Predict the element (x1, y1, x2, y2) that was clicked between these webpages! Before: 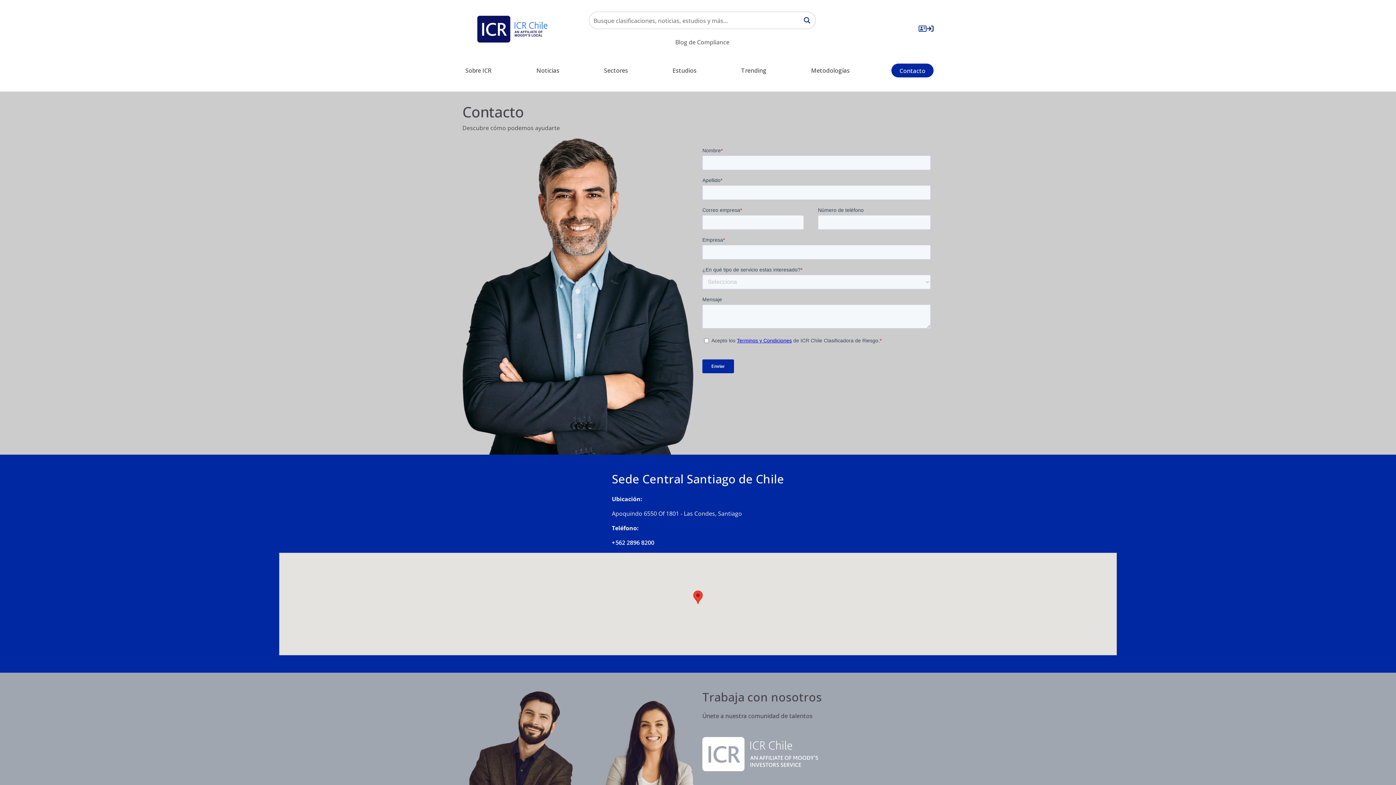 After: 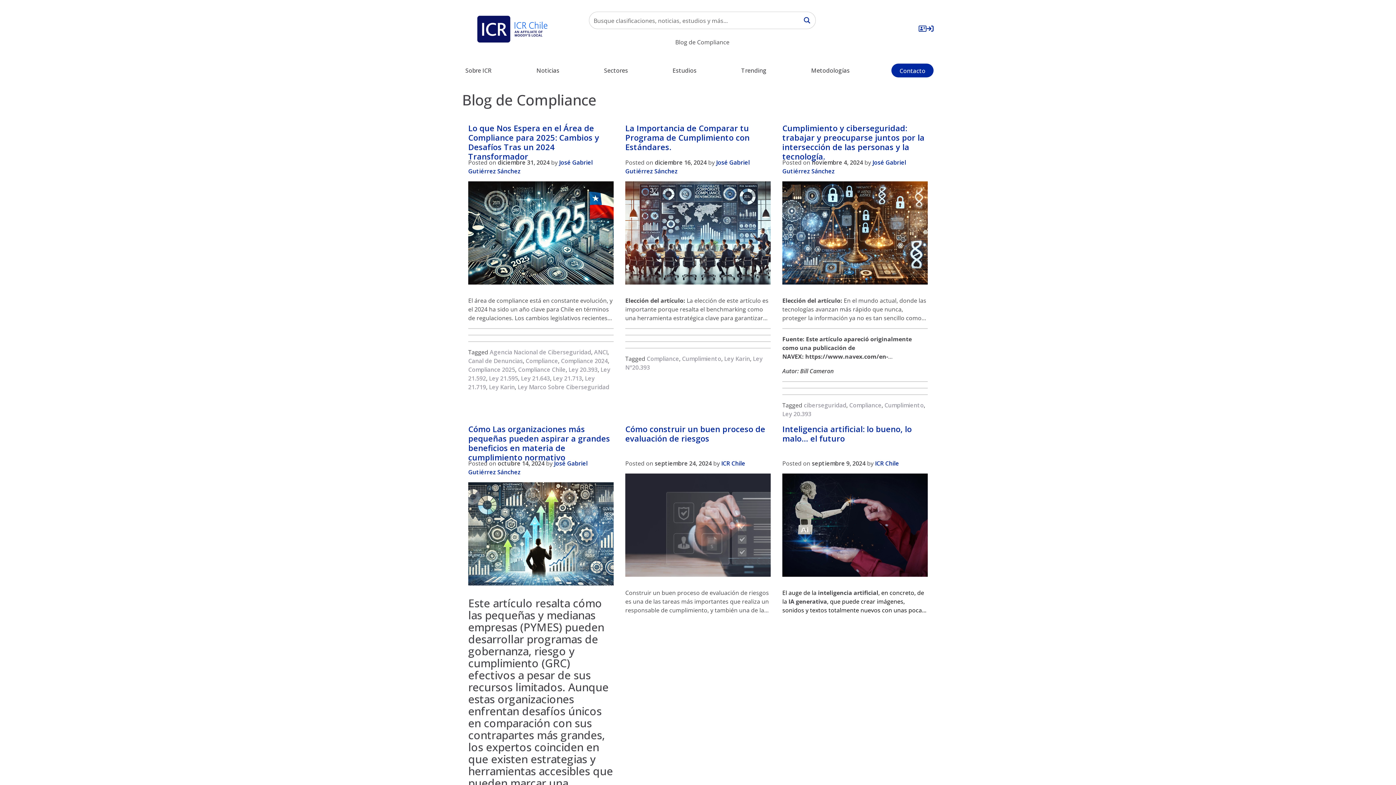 Action: label: Blog de Compliance bbox: (589, 37, 816, 46)